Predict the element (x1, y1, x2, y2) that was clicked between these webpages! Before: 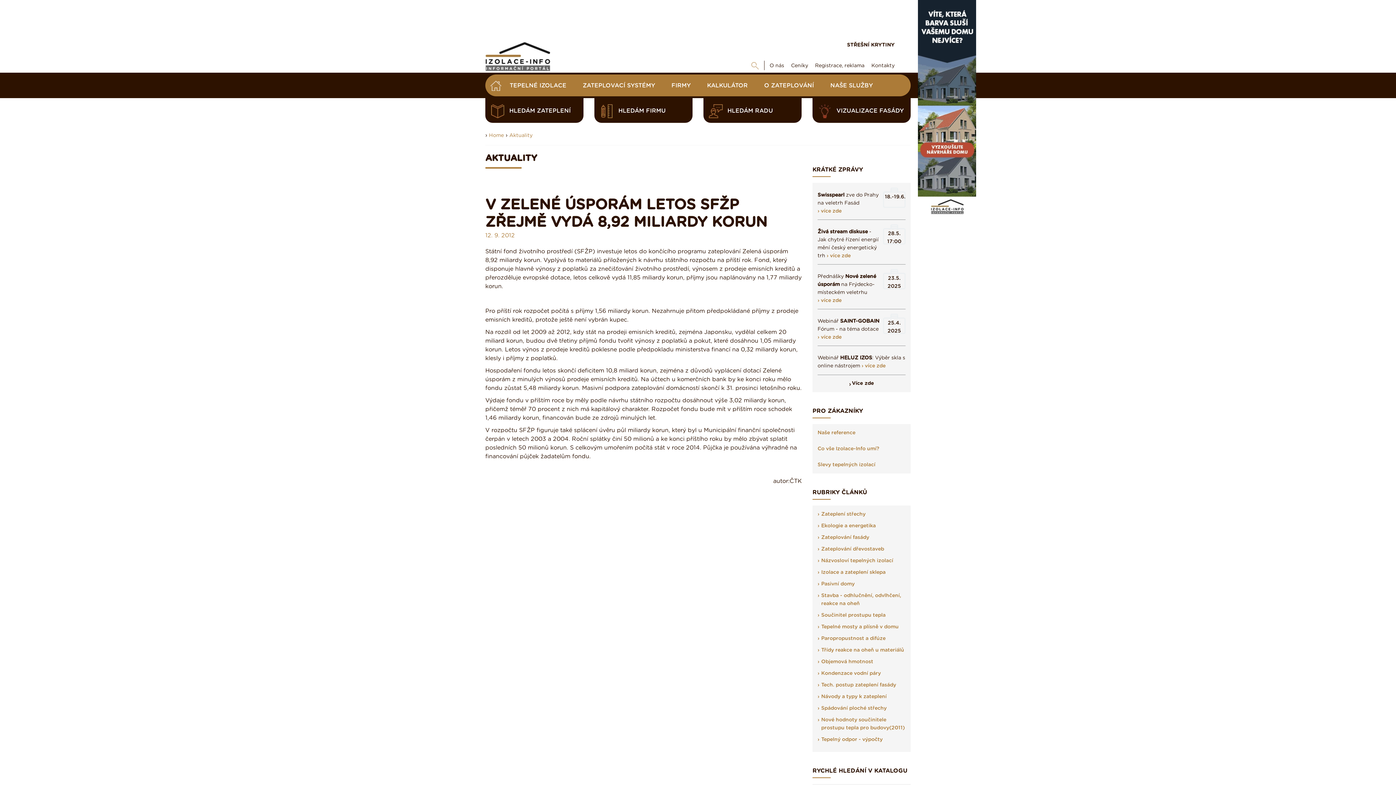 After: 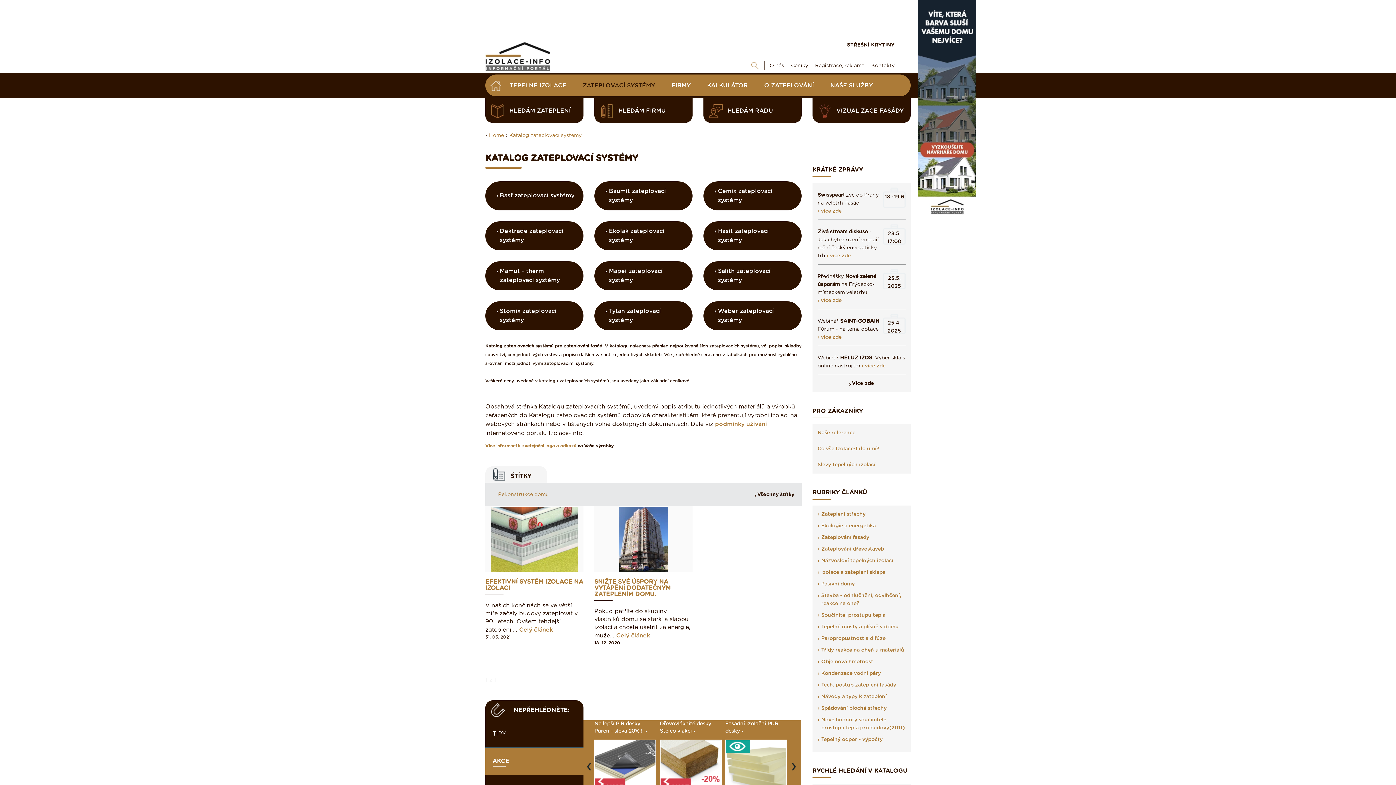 Action: bbox: (582, 82, 655, 88) label: ZATEPLOVACÍ SYSTÉMY